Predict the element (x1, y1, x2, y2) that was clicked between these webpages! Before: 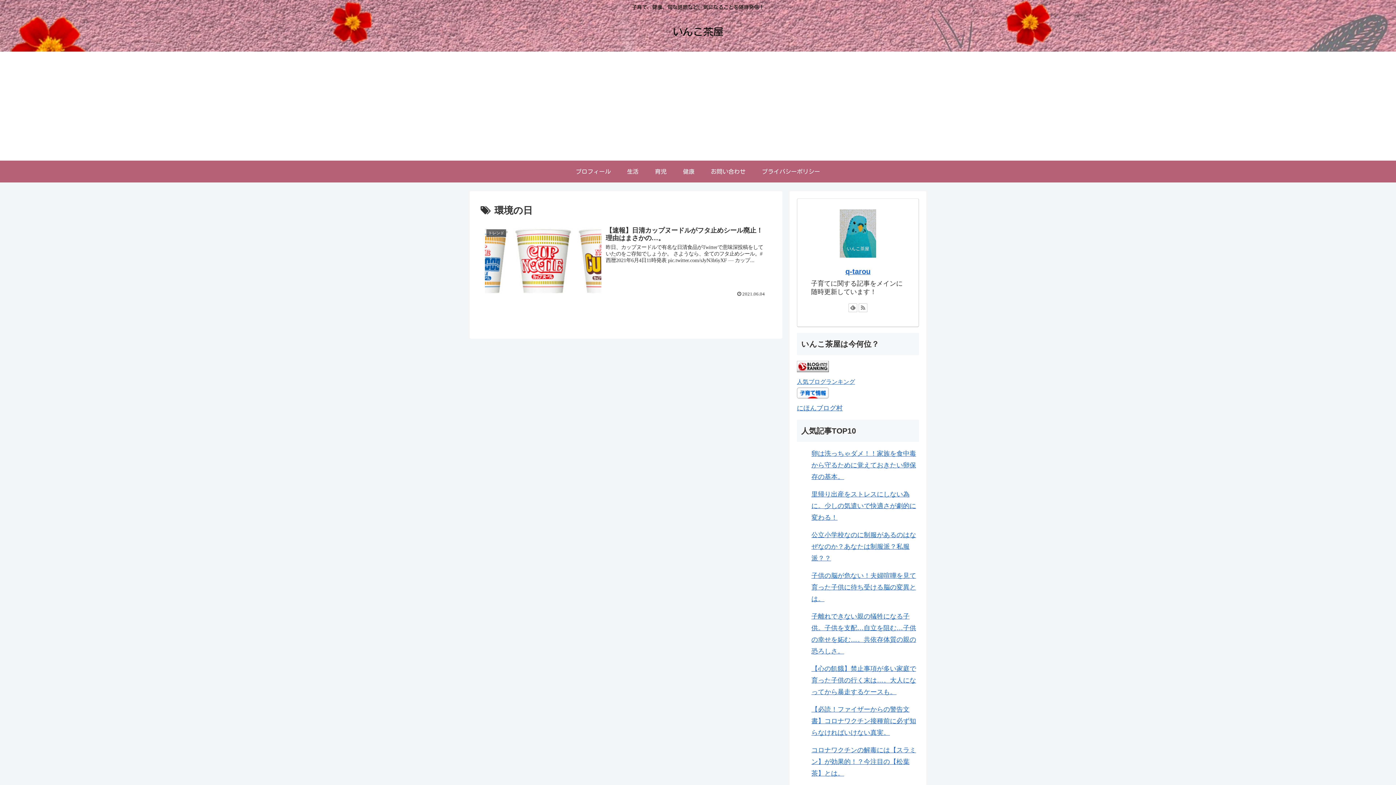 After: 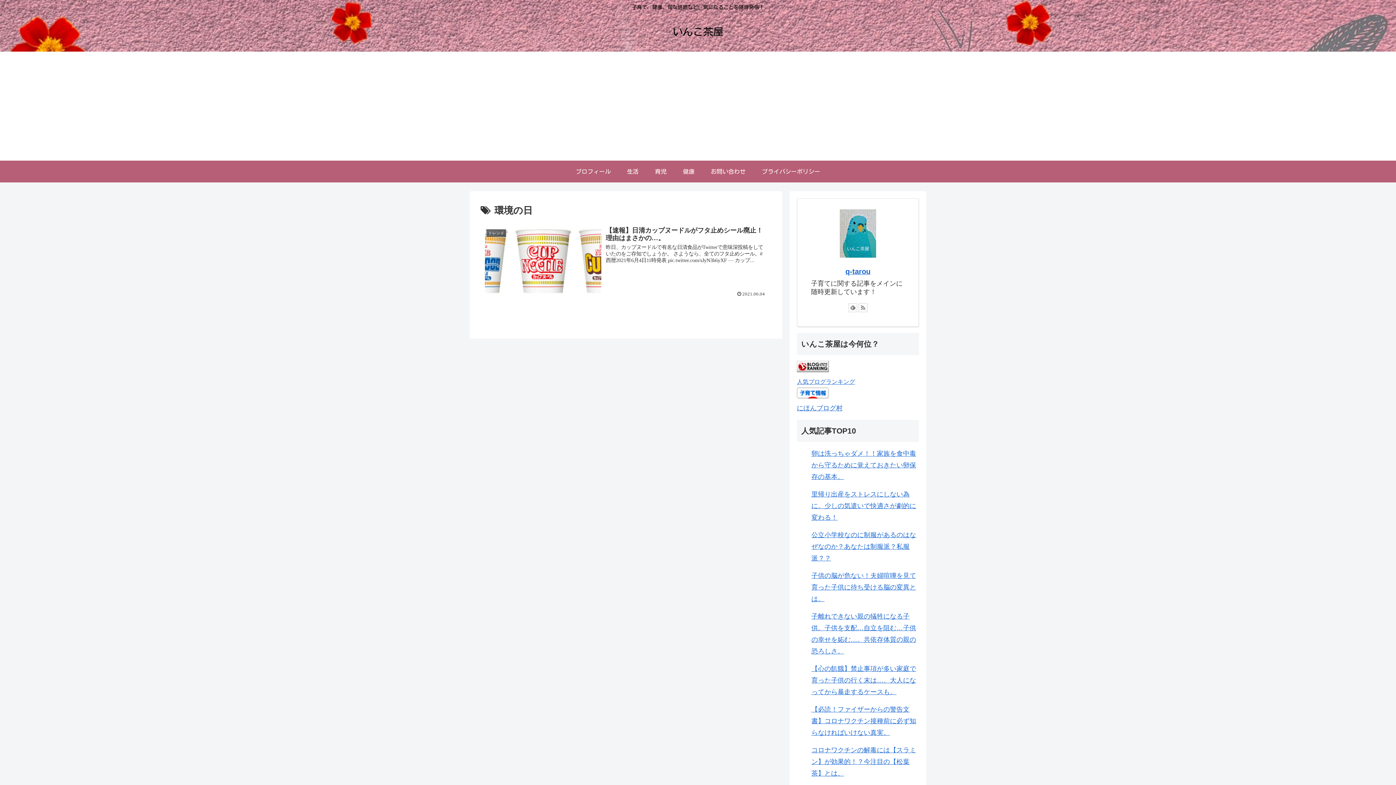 Action: bbox: (797, 393, 829, 400)